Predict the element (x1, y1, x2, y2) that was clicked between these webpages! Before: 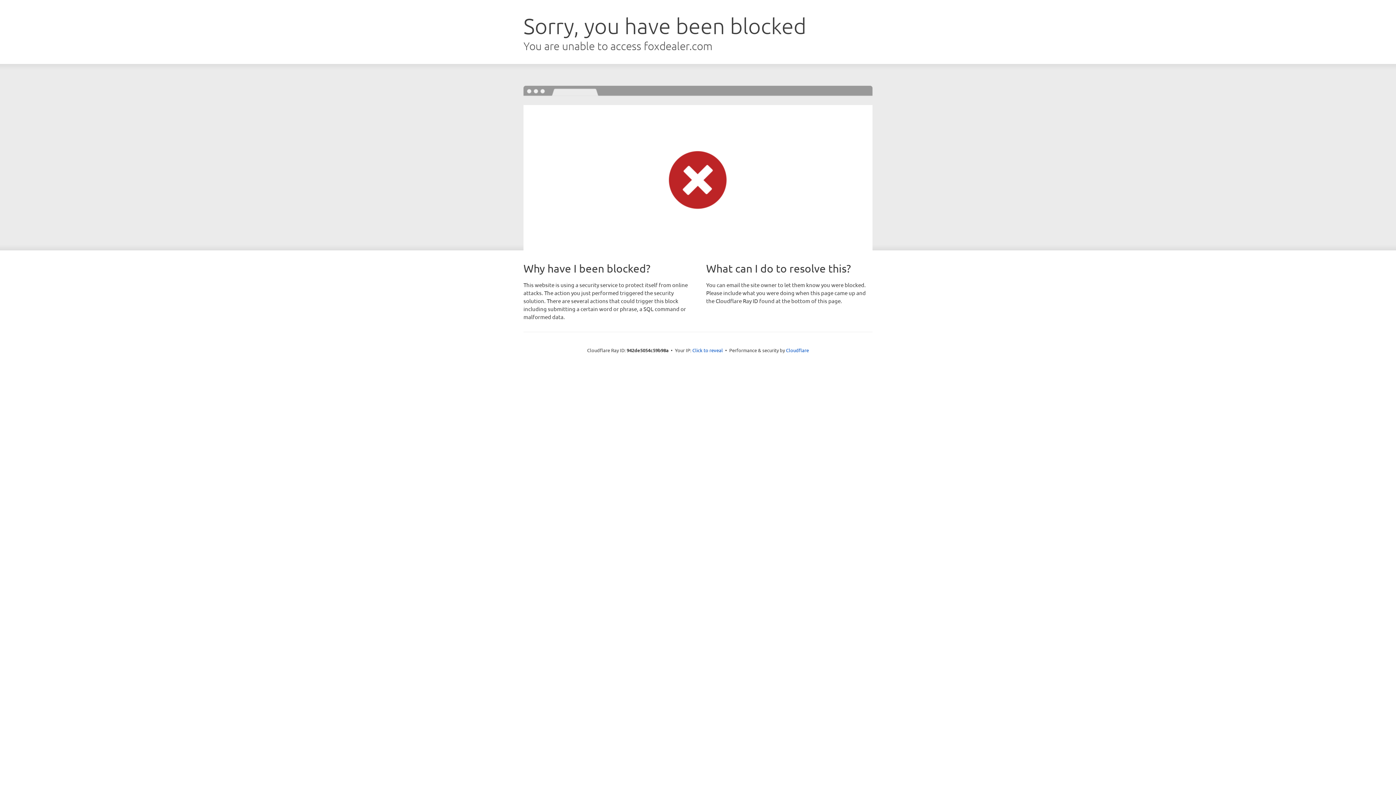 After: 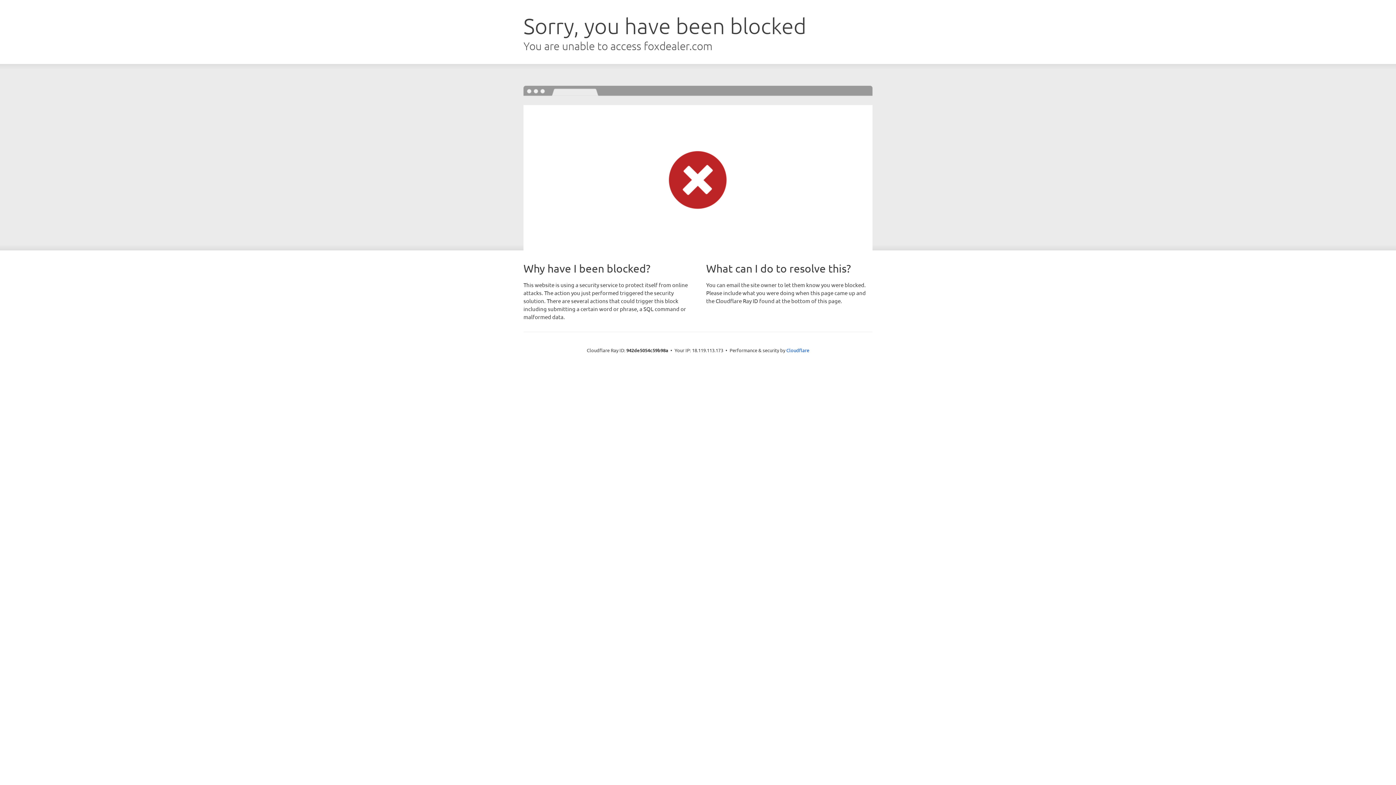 Action: label: Click to reveal bbox: (692, 346, 723, 353)